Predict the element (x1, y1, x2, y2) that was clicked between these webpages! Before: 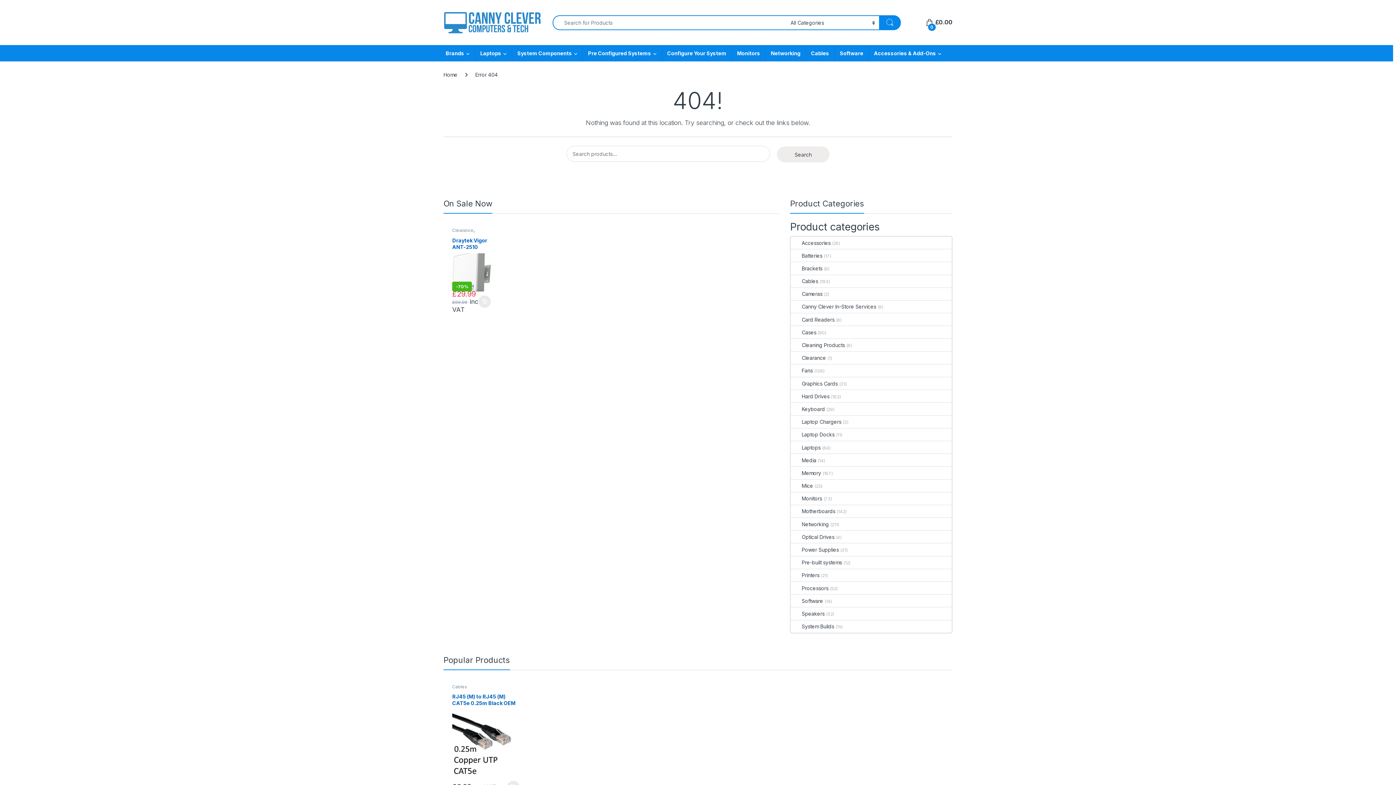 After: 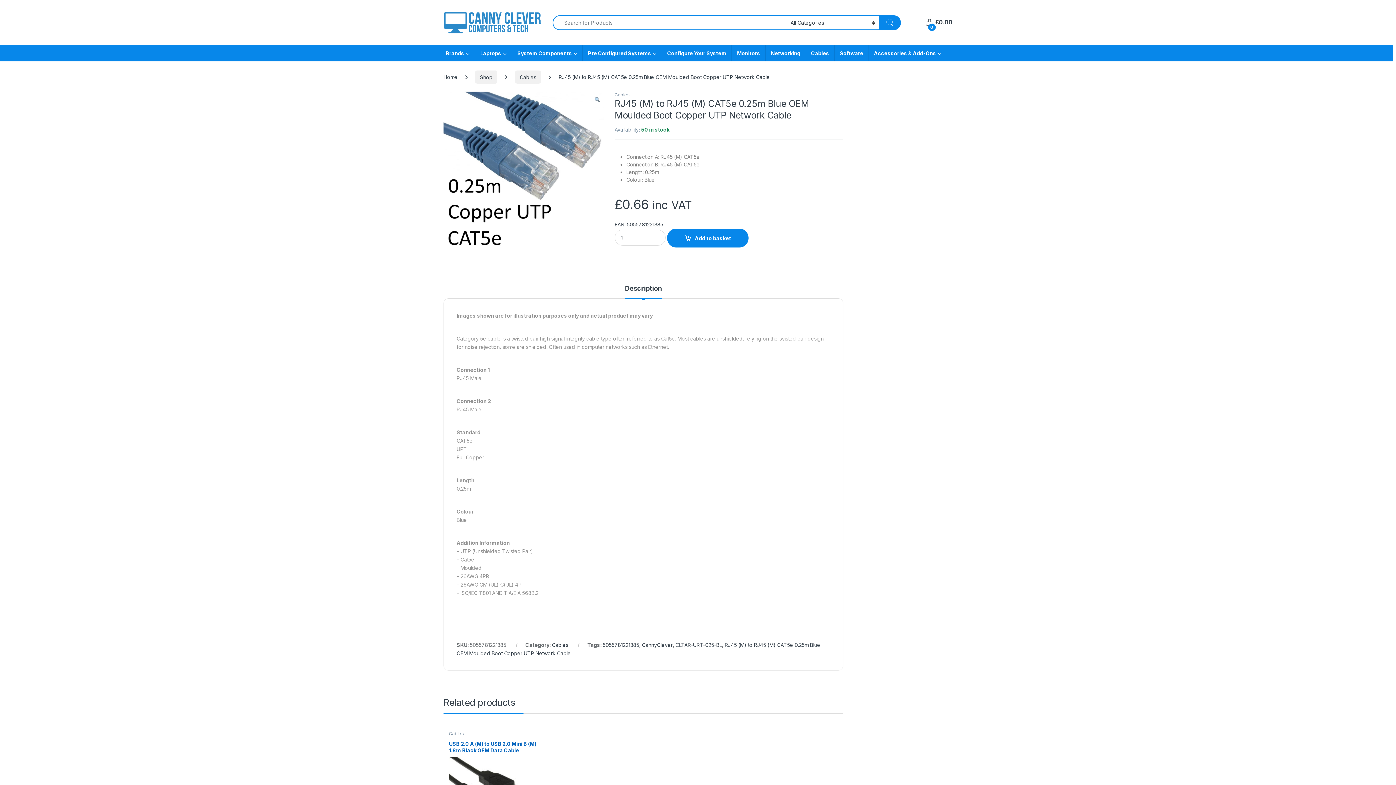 Action: bbox: (537, 693, 604, 777) label: RJ45 (M) to RJ45 (M) CAT5e 0.25m Blue OEM Moulded Boot Copper UTP Network Cable